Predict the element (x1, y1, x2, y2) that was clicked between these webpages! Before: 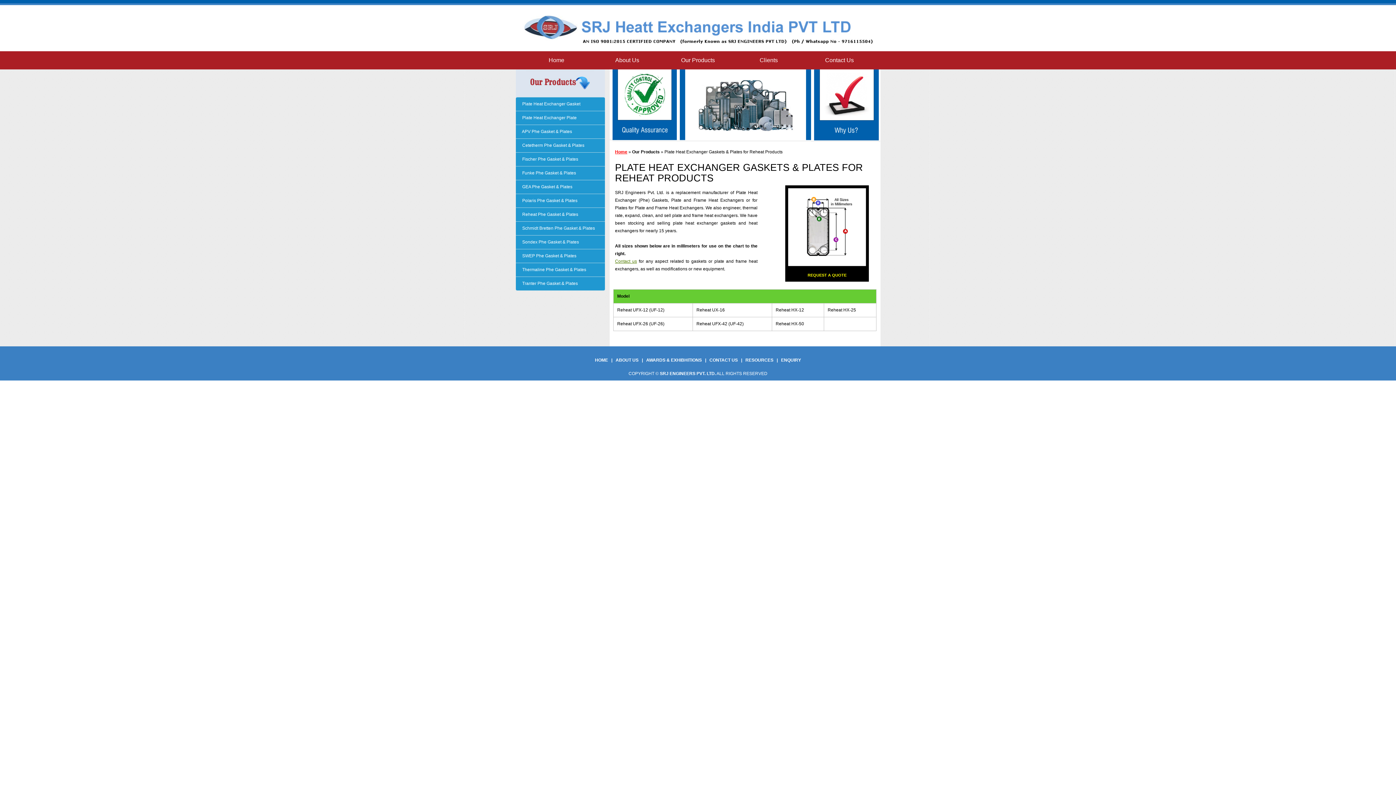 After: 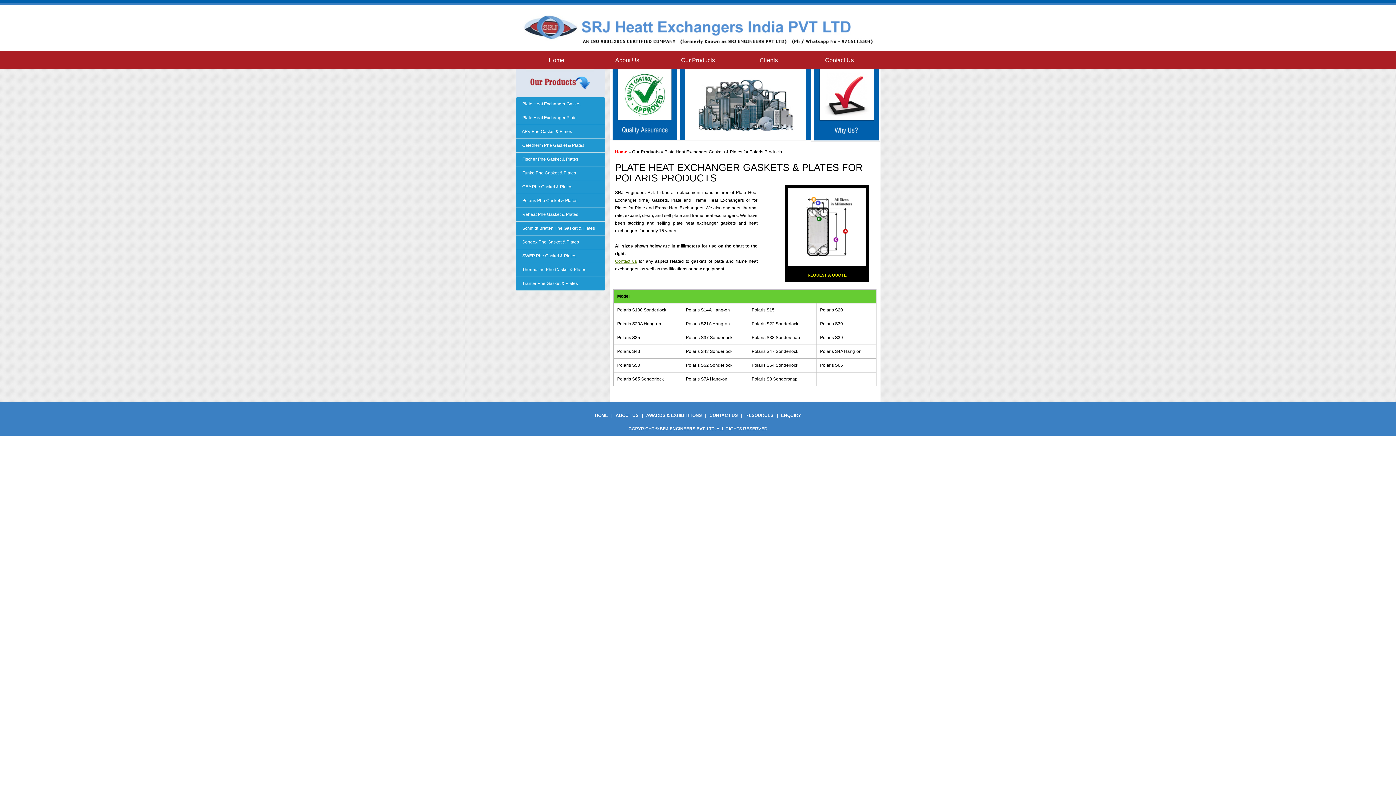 Action: label:  Polaris Phe Gasket & Plates bbox: (515, 193, 604, 208)